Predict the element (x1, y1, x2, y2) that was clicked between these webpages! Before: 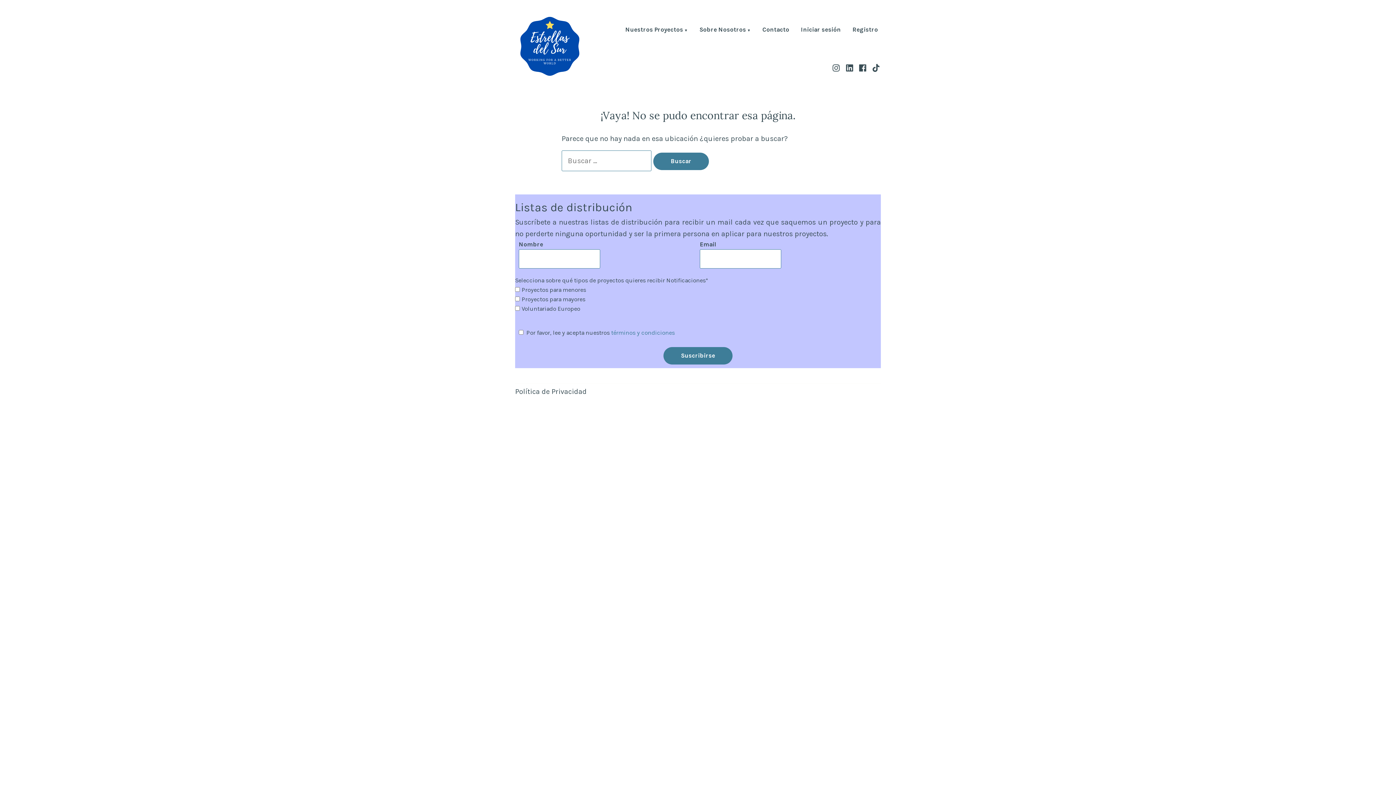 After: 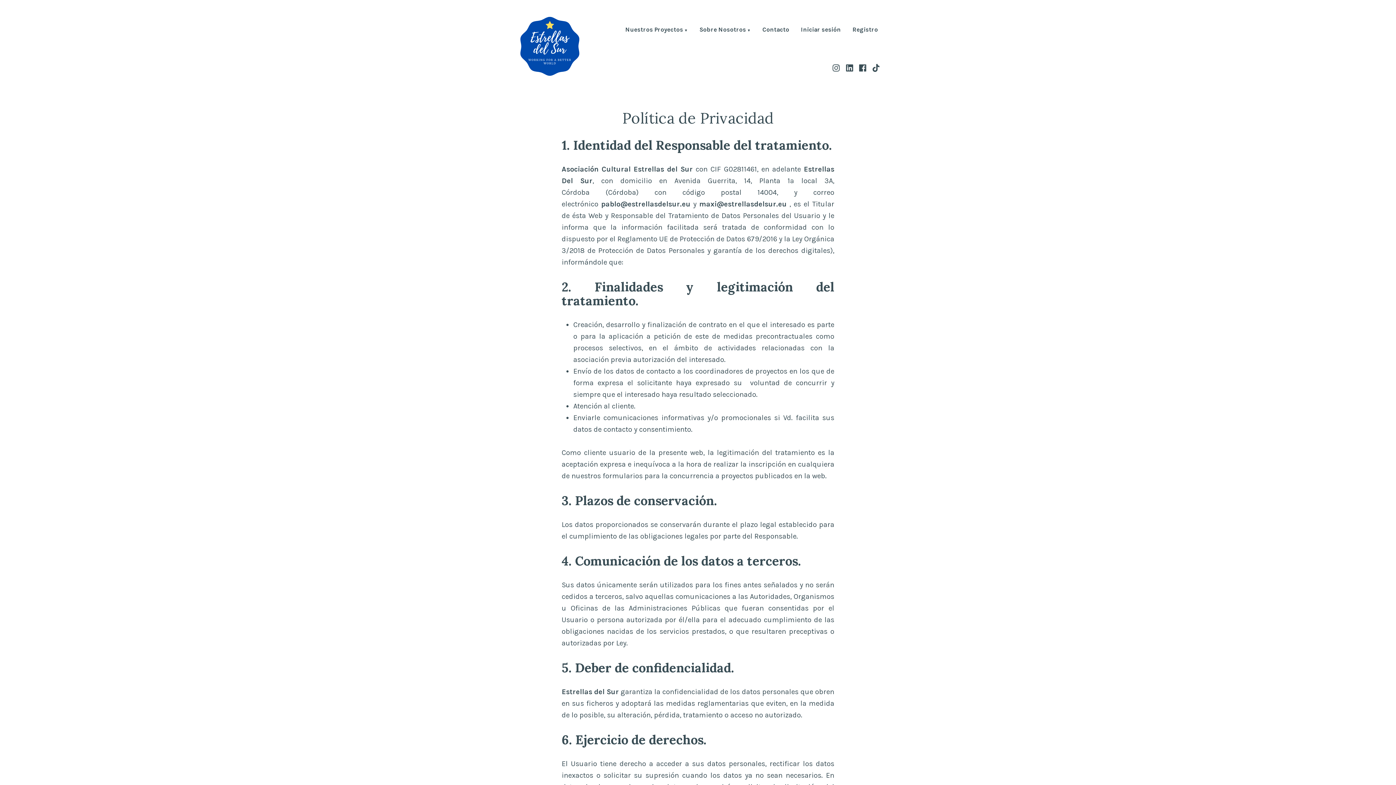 Action: label: Política de Privacidad bbox: (515, 386, 586, 397)